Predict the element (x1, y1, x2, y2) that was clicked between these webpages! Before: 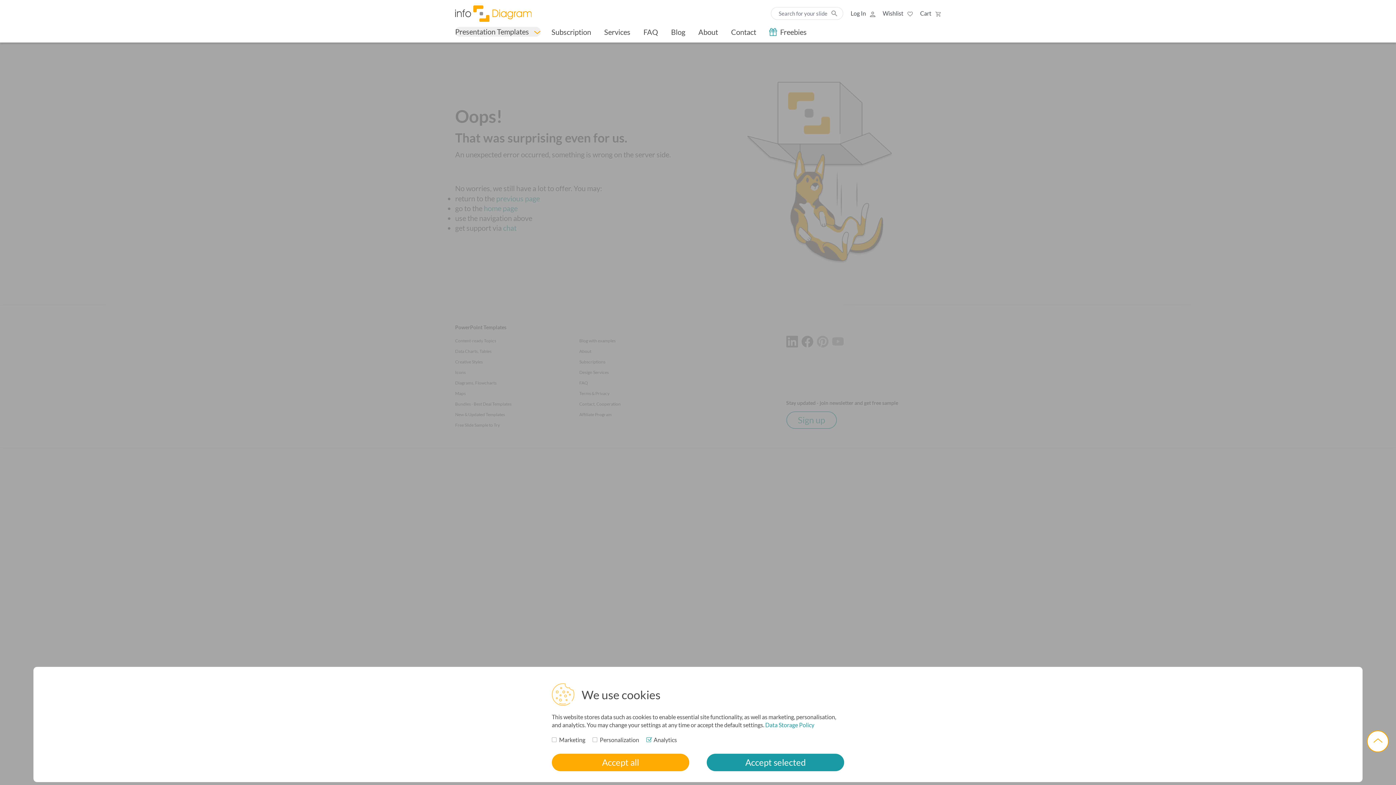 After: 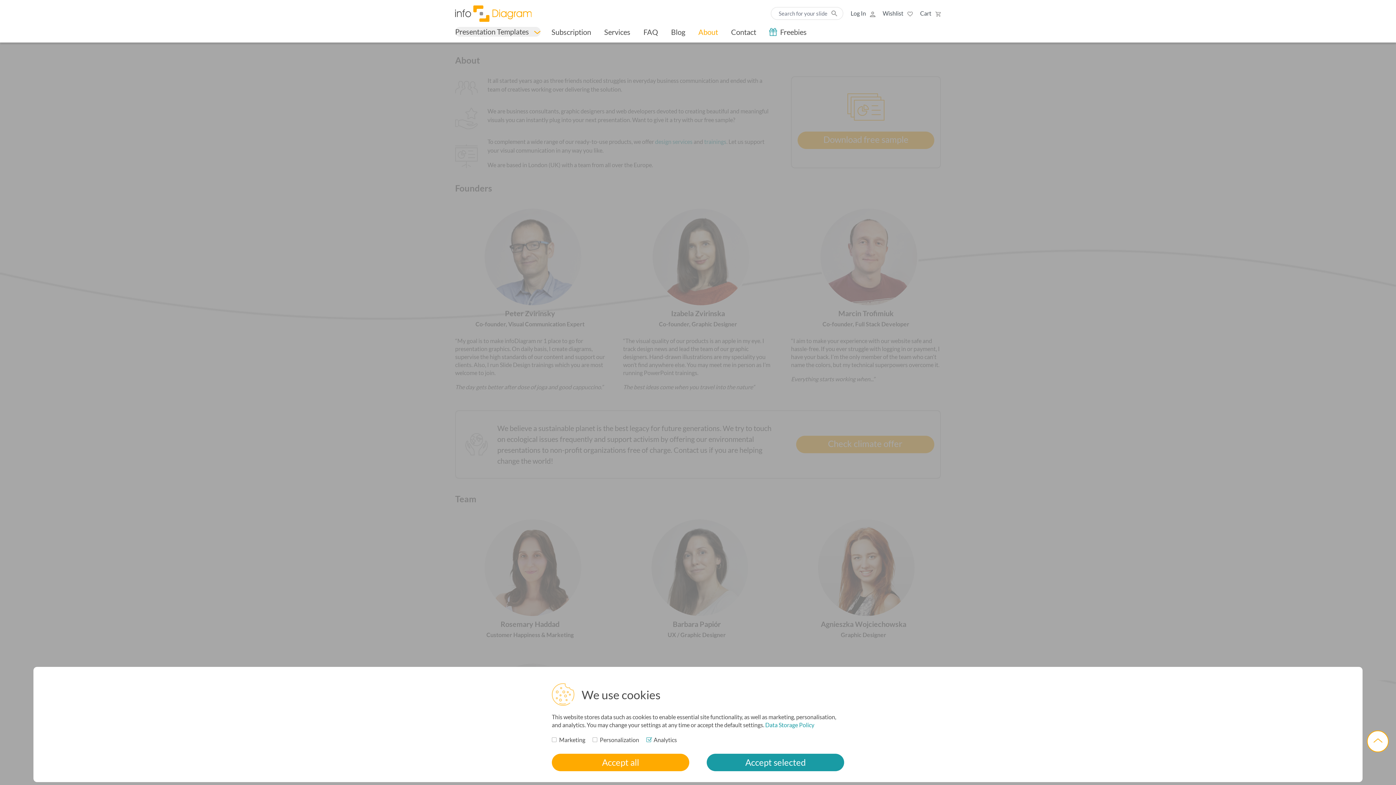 Action: label: About bbox: (692, 27, 724, 36)